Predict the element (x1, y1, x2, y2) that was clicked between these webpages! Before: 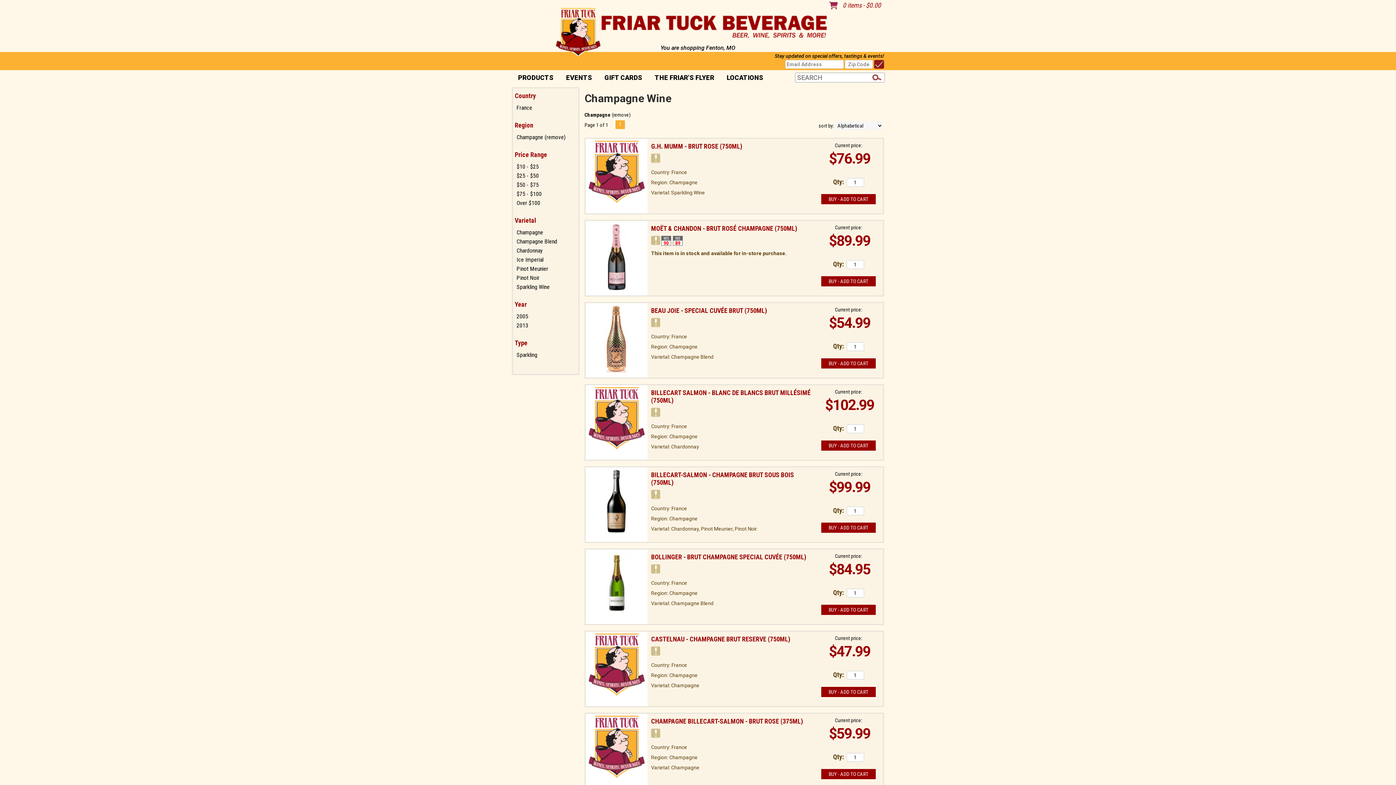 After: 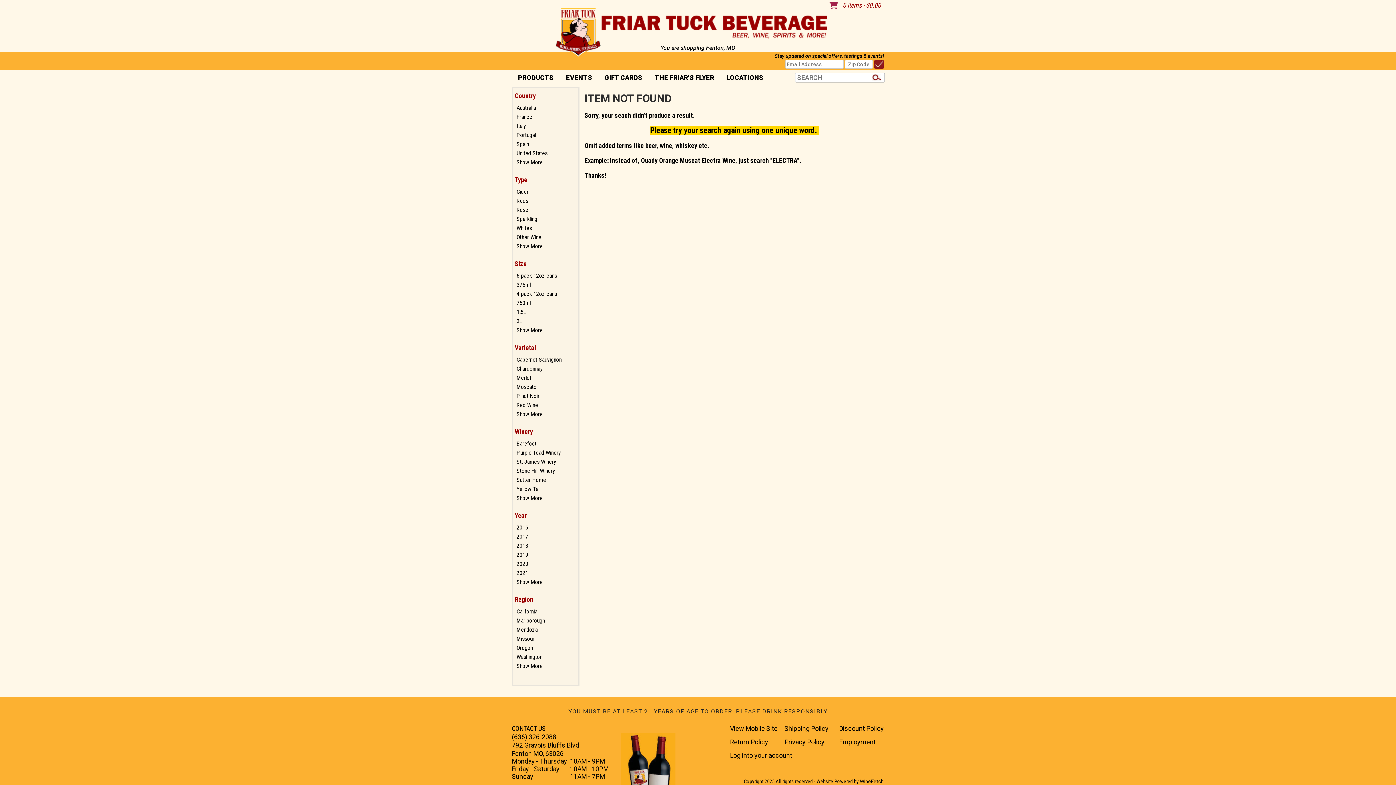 Action: label: Pinot Meunier bbox: (515, 265, 577, 272)